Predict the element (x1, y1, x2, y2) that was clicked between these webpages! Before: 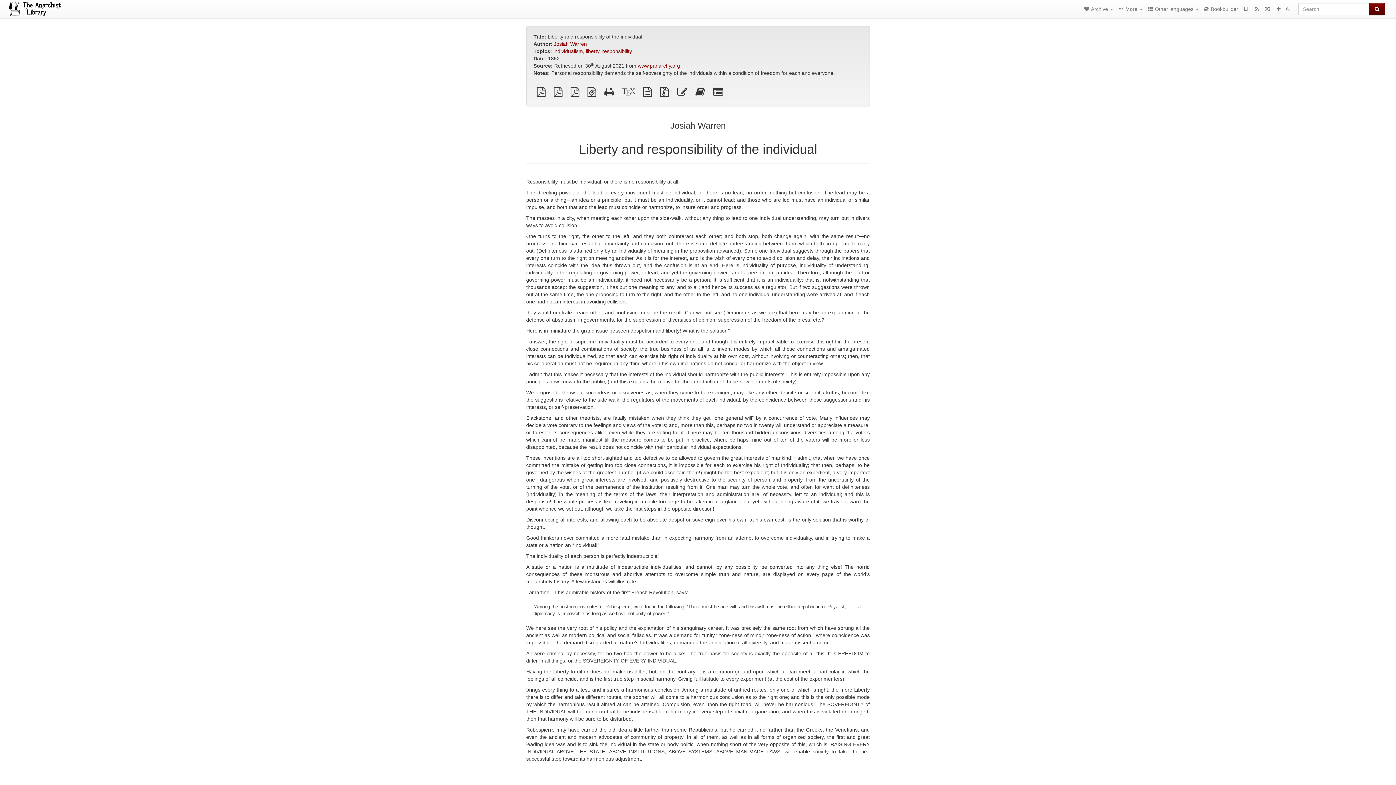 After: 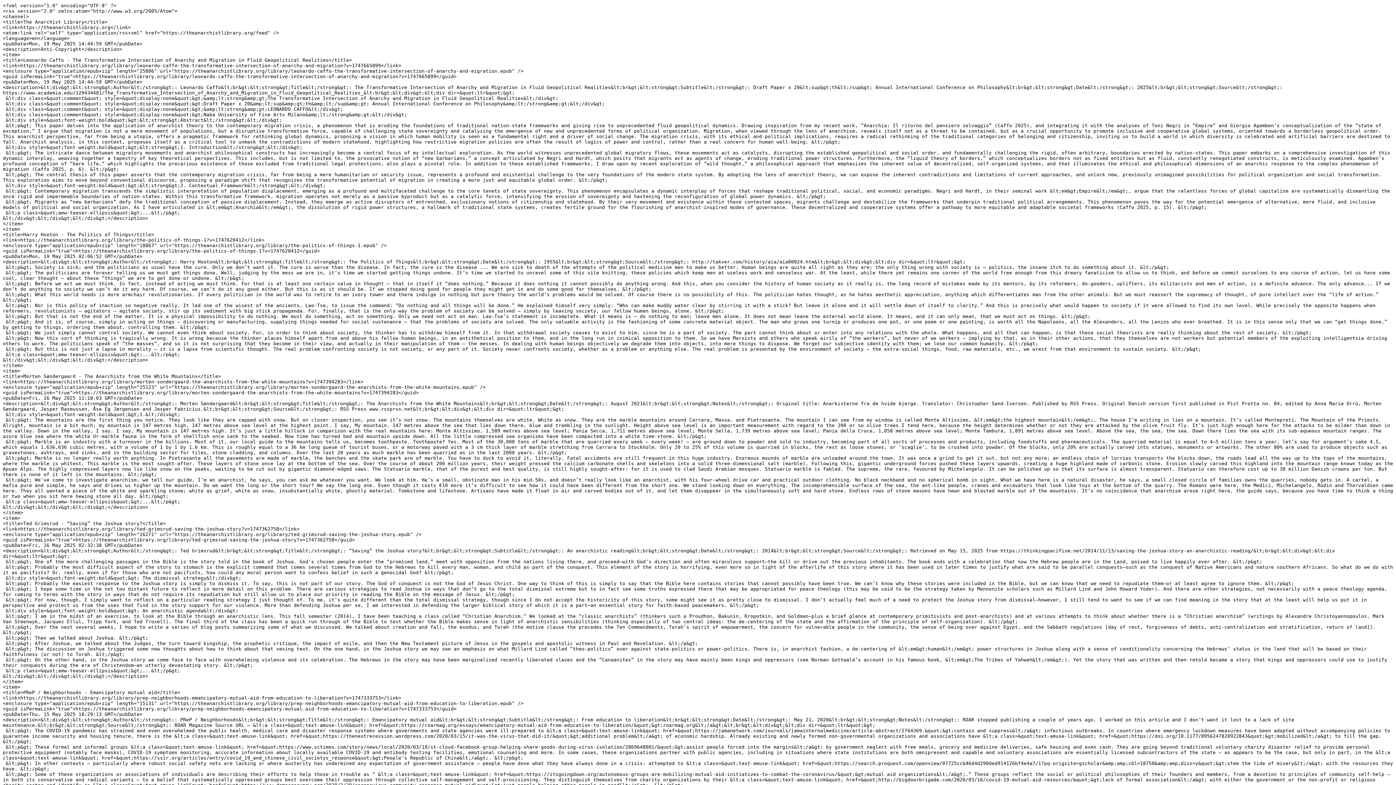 Action: bbox: (1251, 0, 1262, 18)